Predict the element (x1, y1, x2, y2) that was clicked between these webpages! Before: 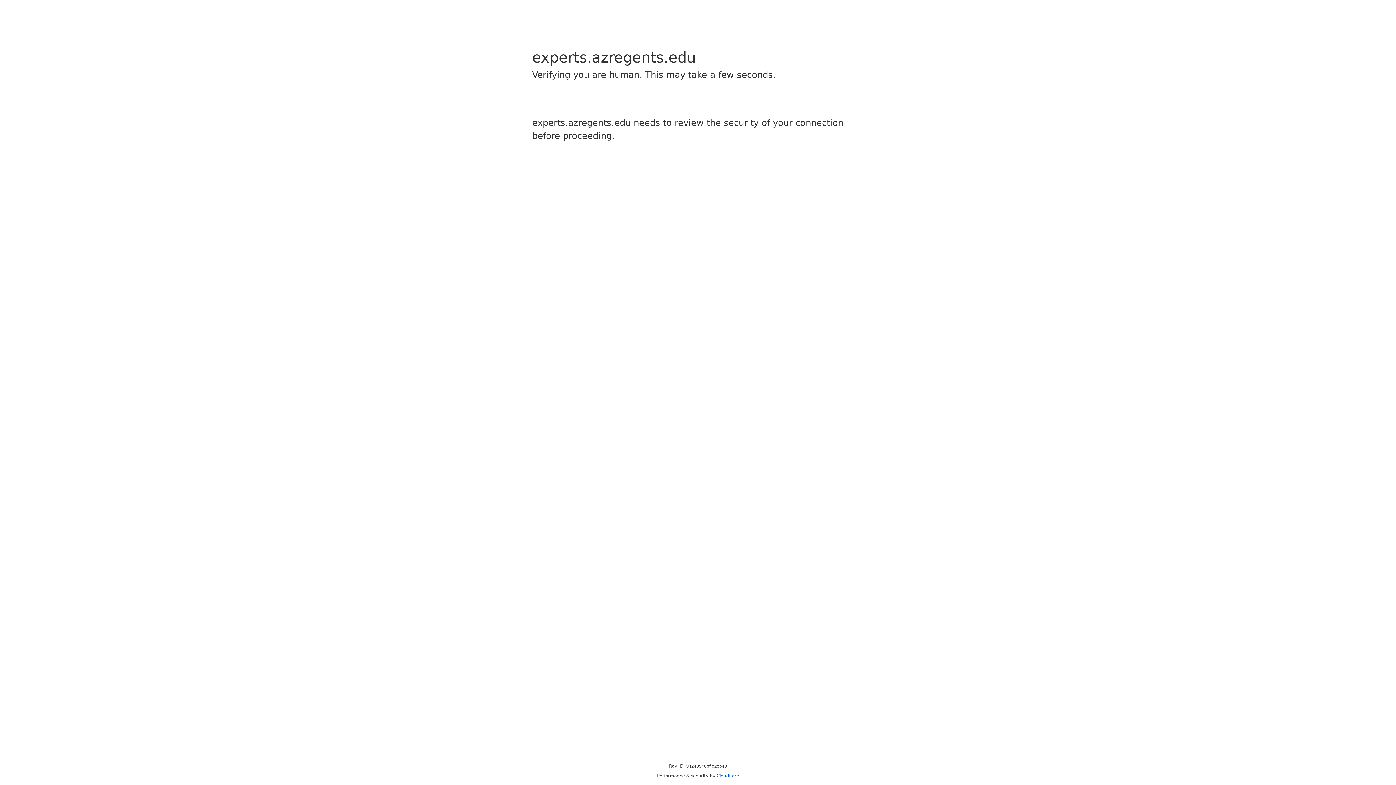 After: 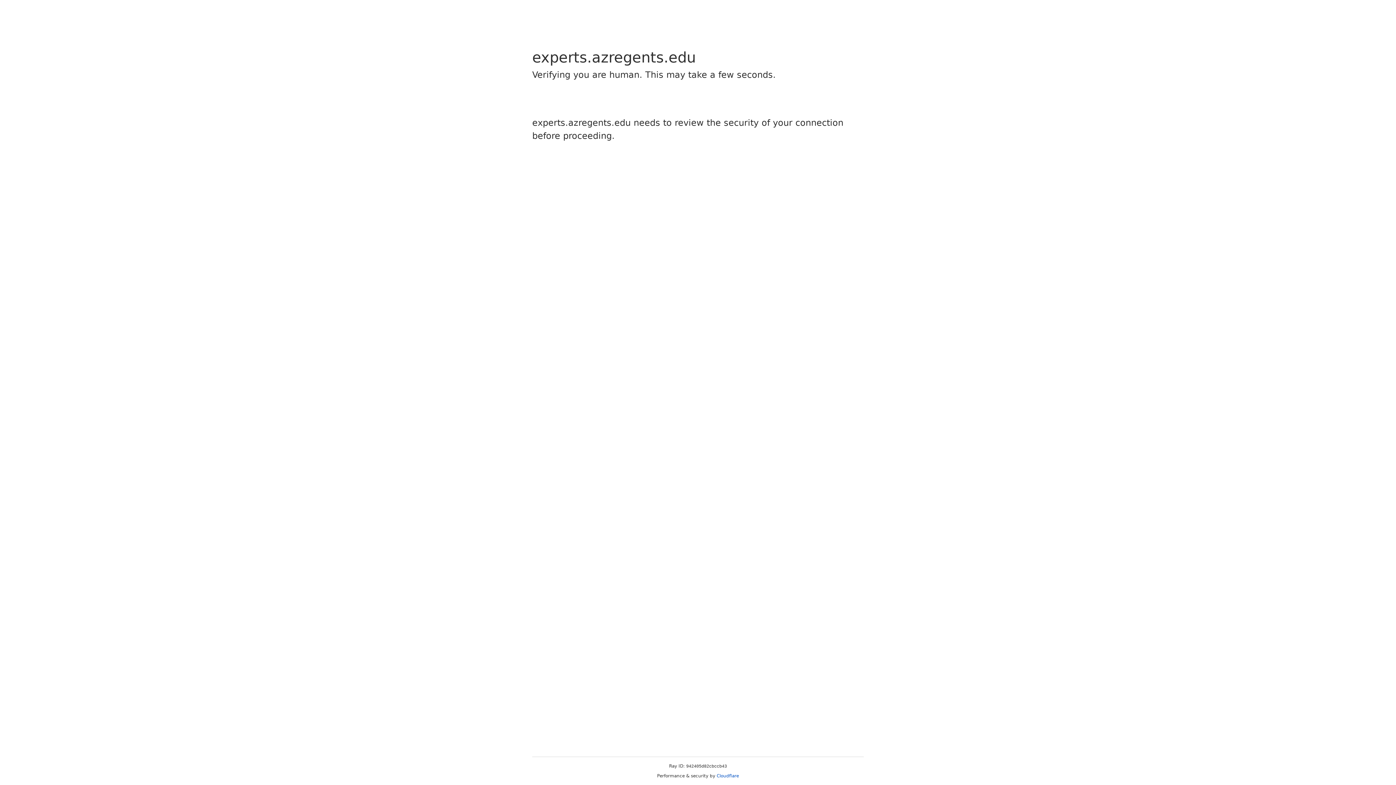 Action: label: Cloudflare bbox: (716, 773, 739, 778)